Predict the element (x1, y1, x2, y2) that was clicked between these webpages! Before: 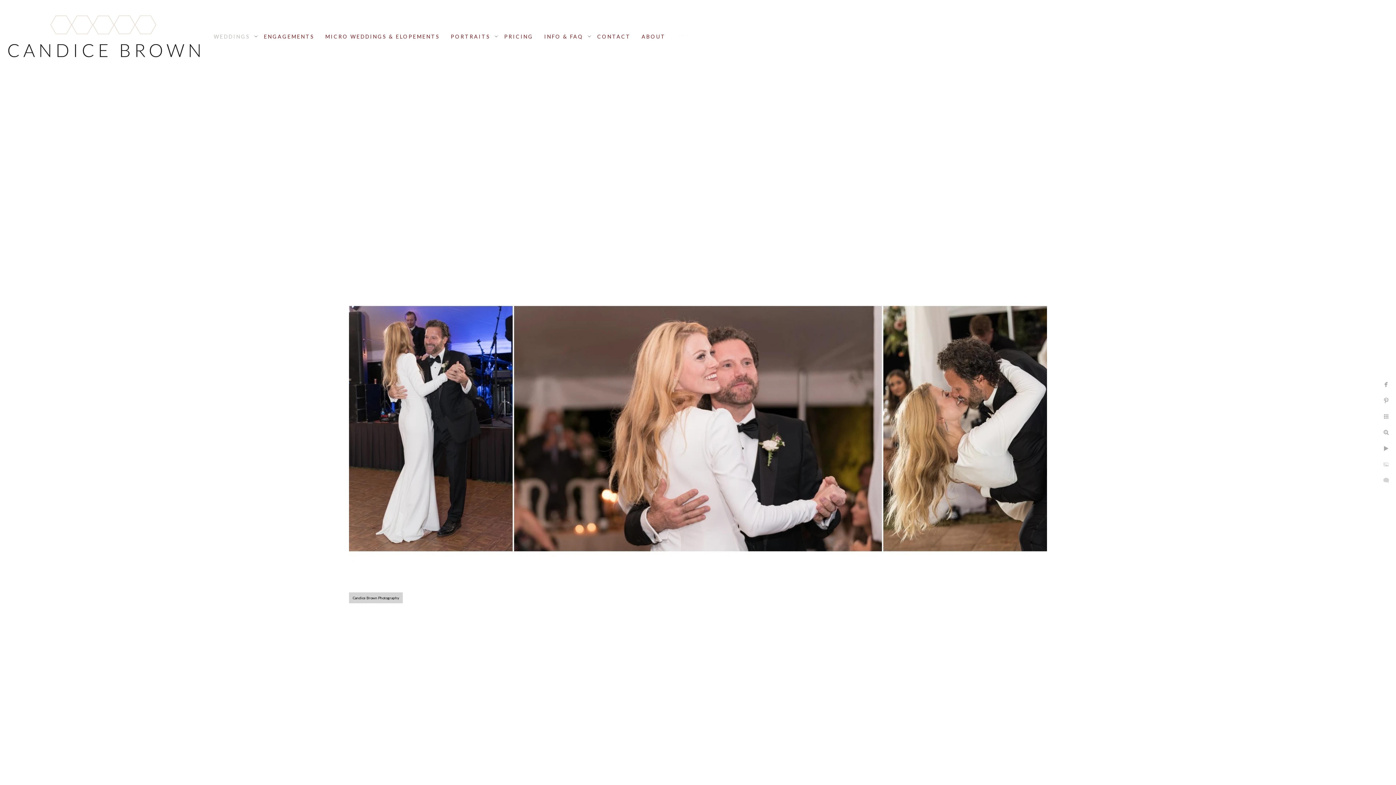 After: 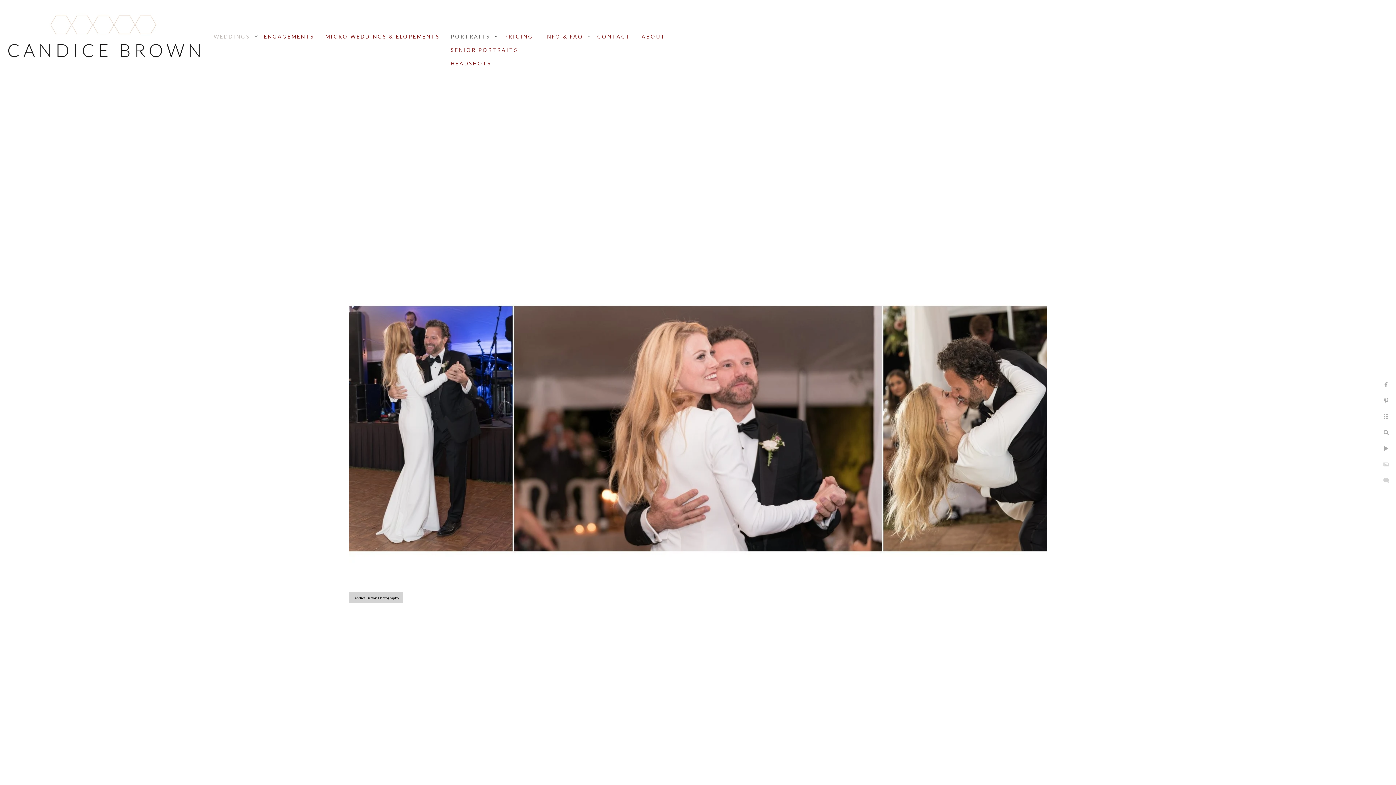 Action: label: PORTRAITS bbox: (450, 33, 490, 39)